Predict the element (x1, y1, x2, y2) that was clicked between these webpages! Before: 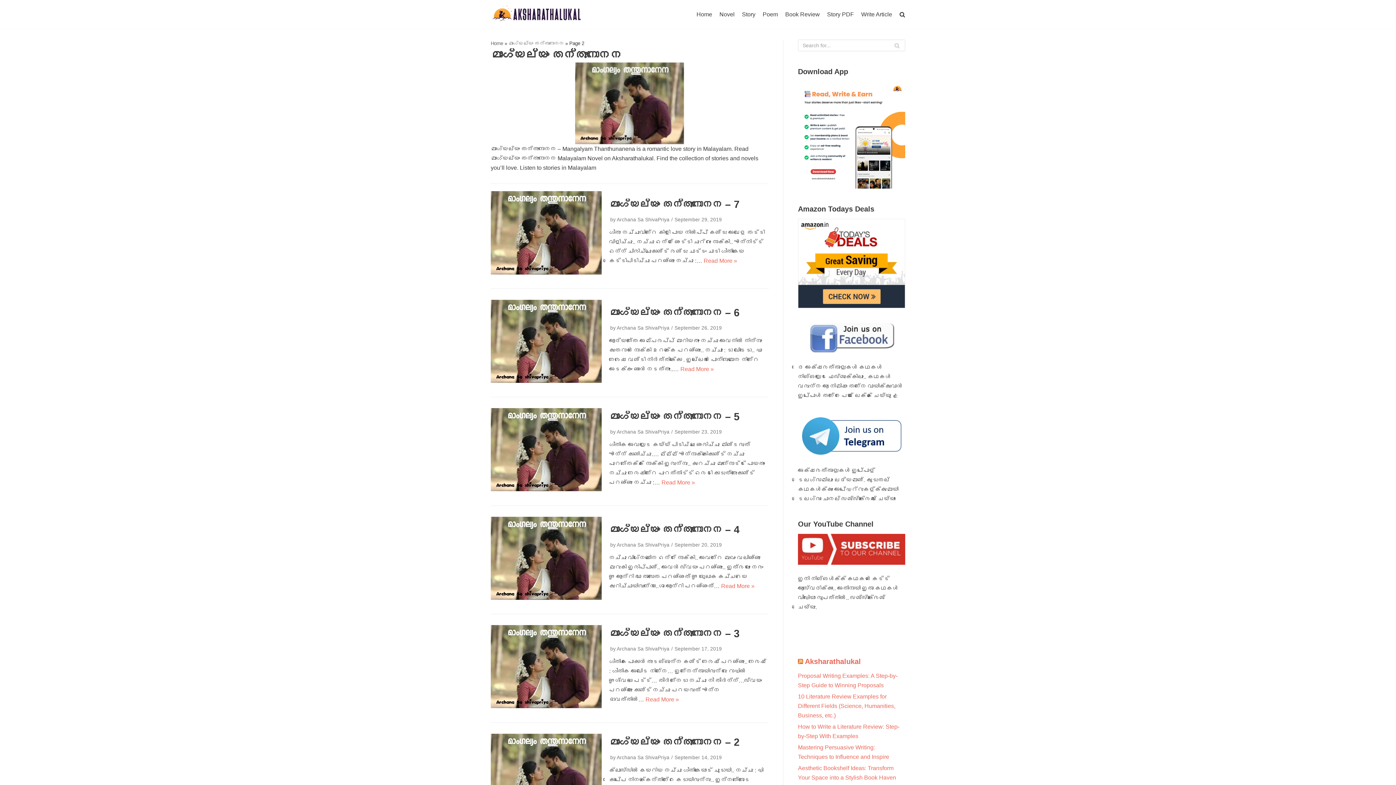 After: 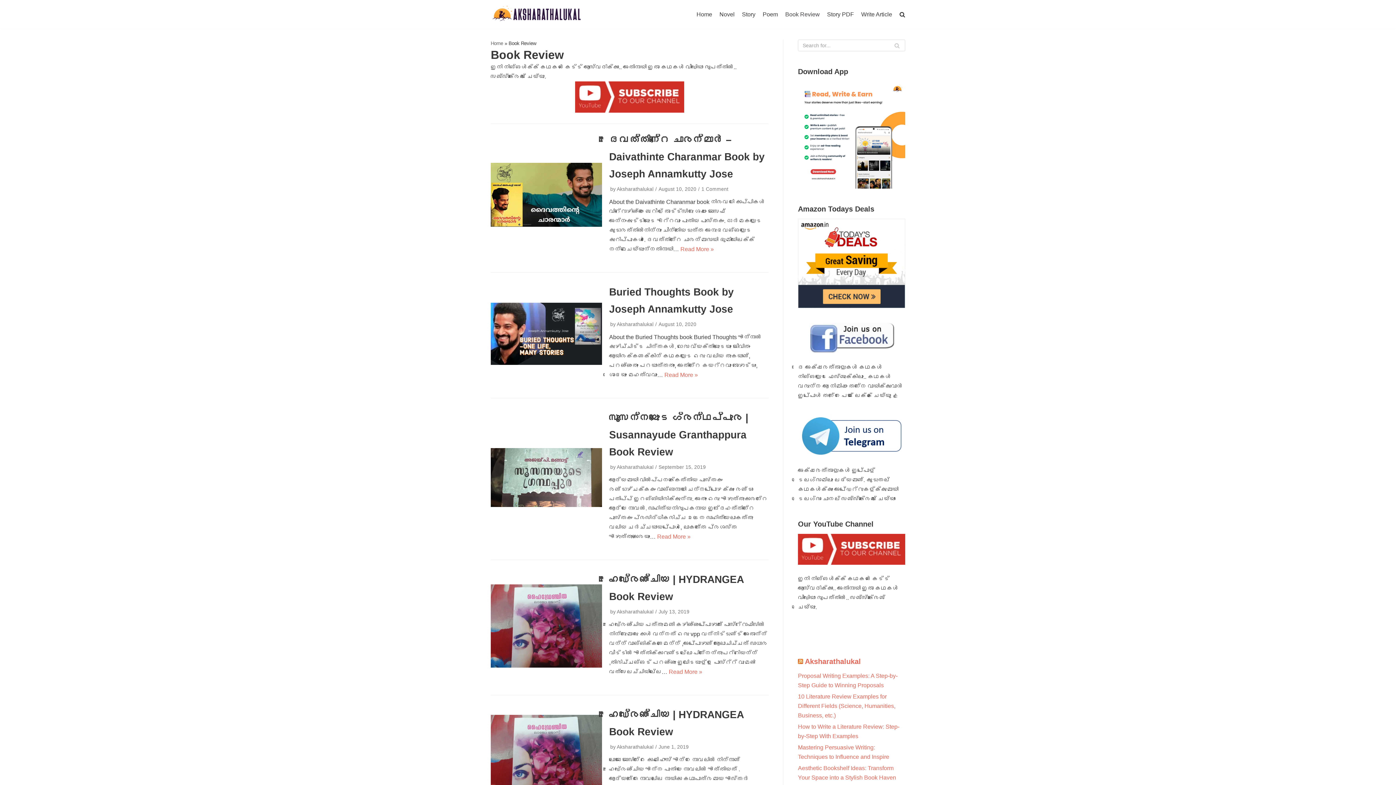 Action: bbox: (785, 9, 820, 18) label: Book Review